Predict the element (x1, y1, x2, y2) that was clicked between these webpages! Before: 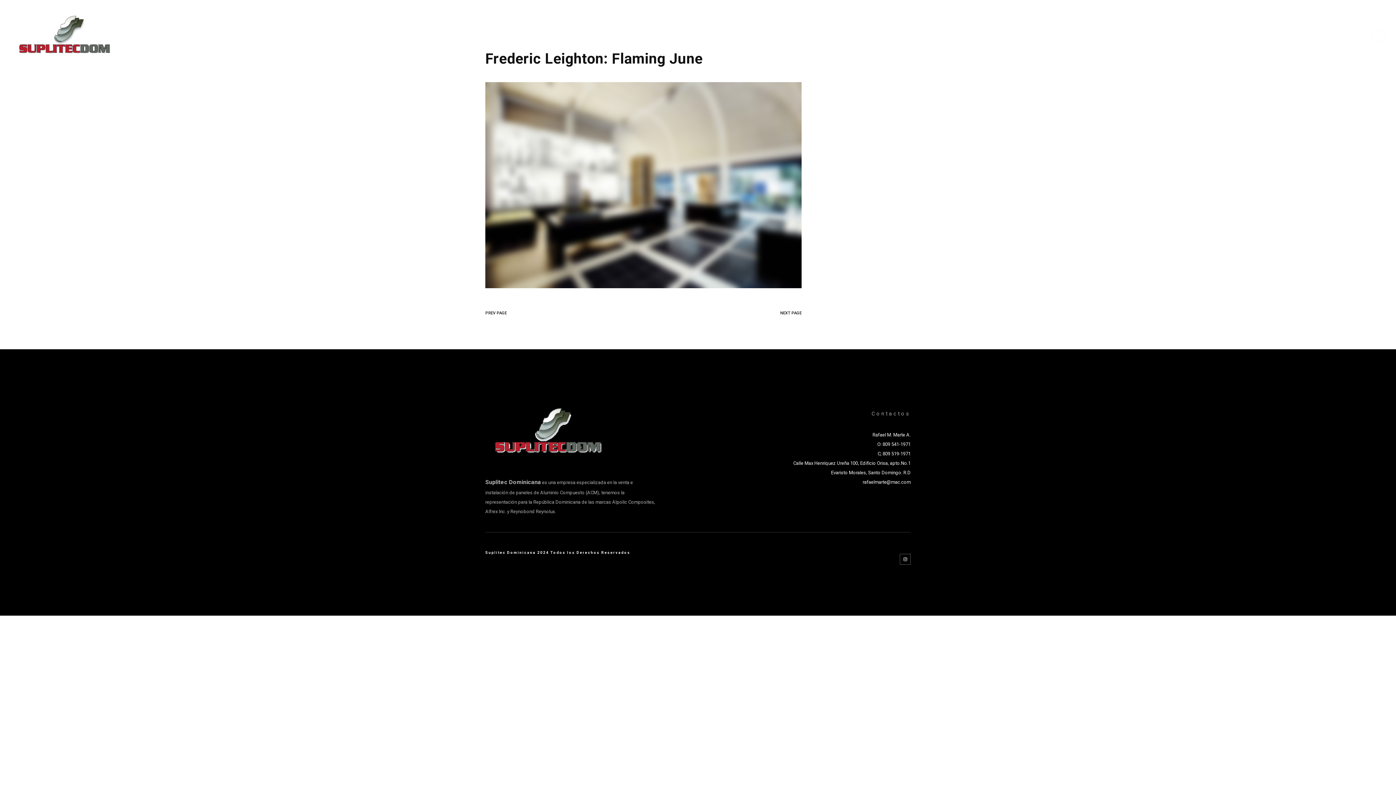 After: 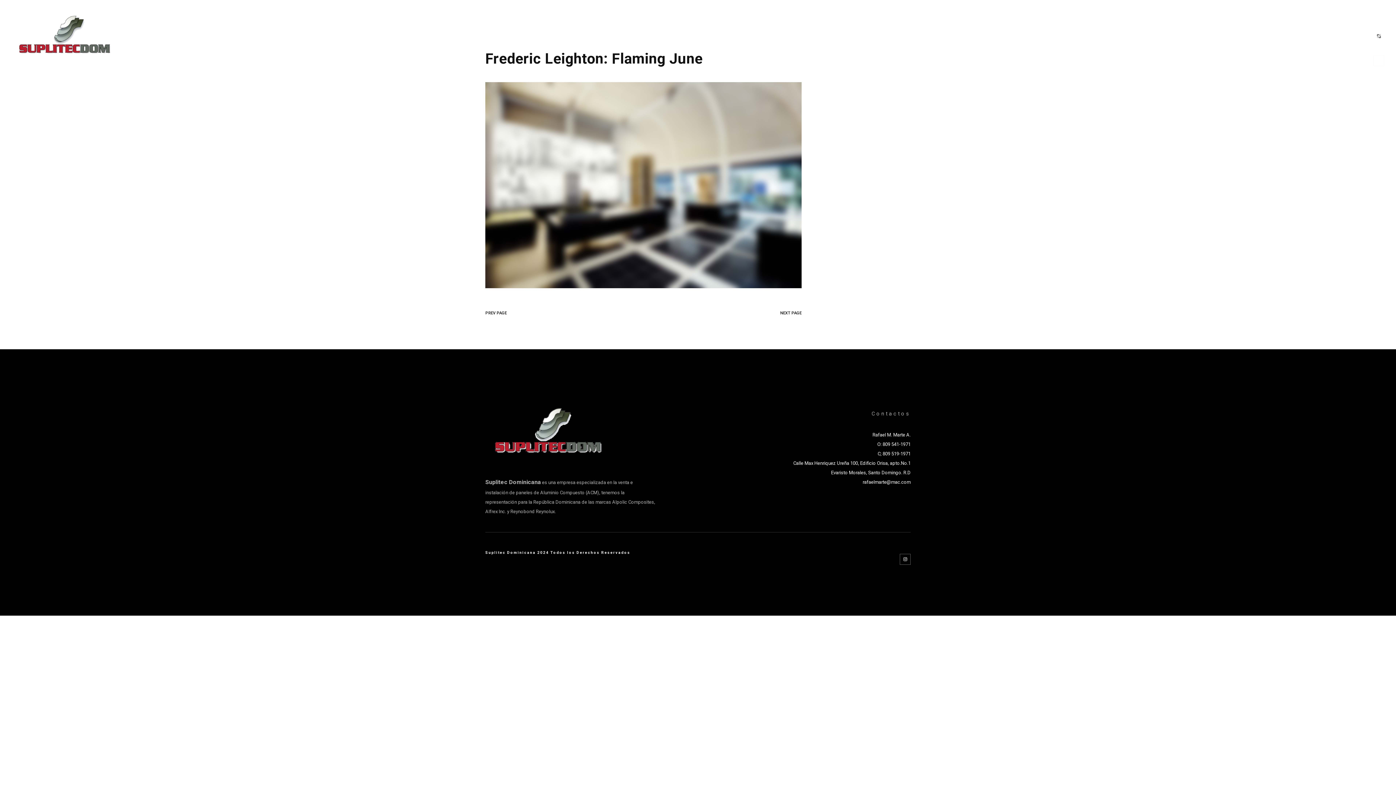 Action: bbox: (1373, 29, 1385, 42)